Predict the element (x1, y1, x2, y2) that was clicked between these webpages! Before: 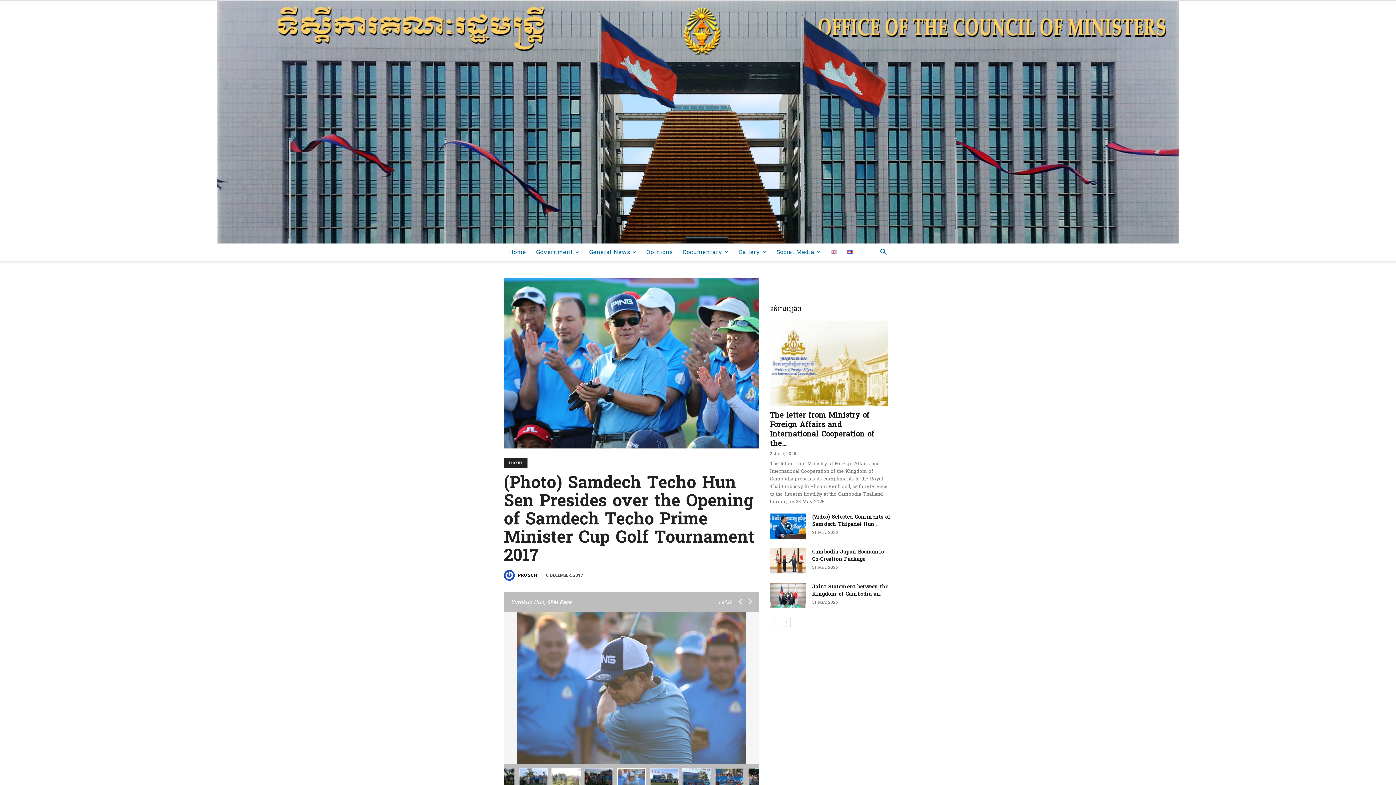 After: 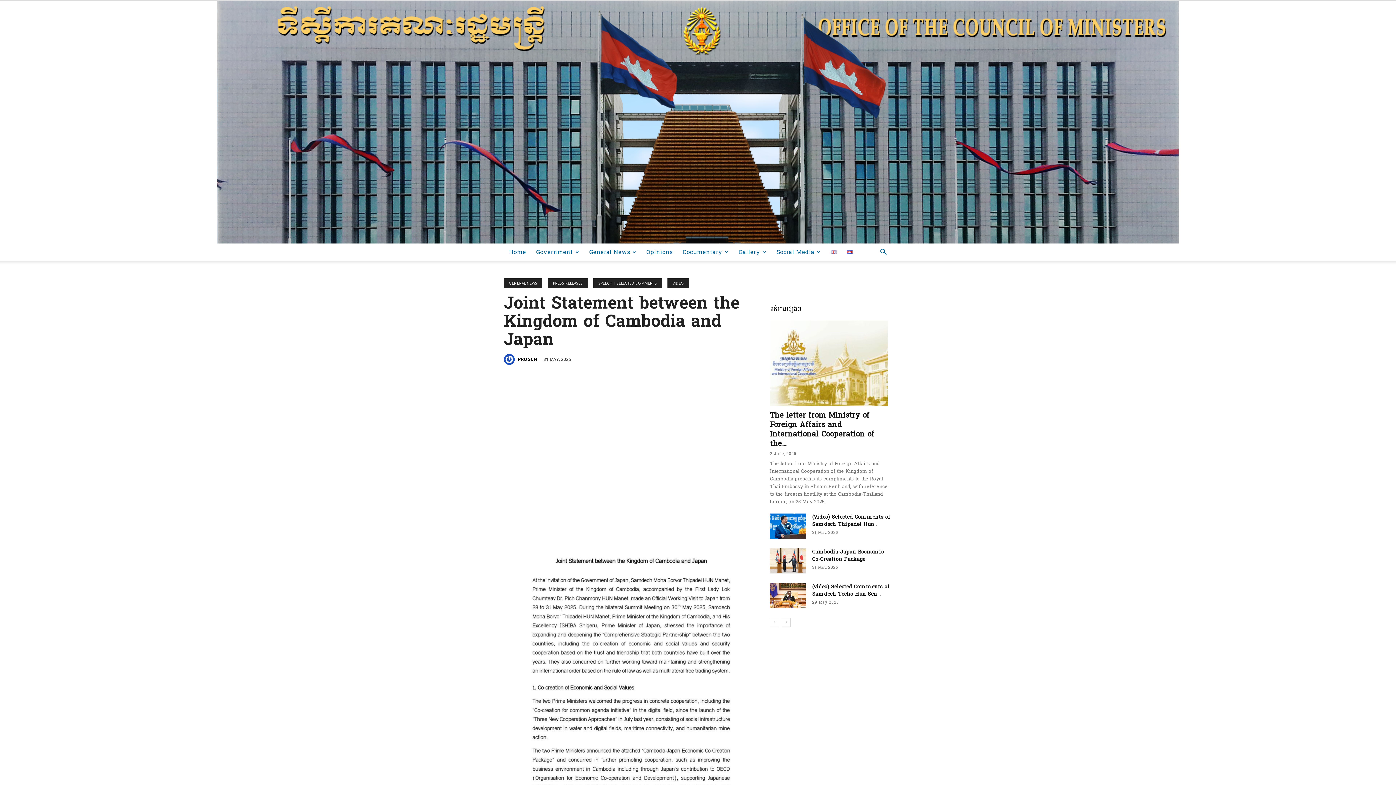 Action: bbox: (770, 583, 806, 608)